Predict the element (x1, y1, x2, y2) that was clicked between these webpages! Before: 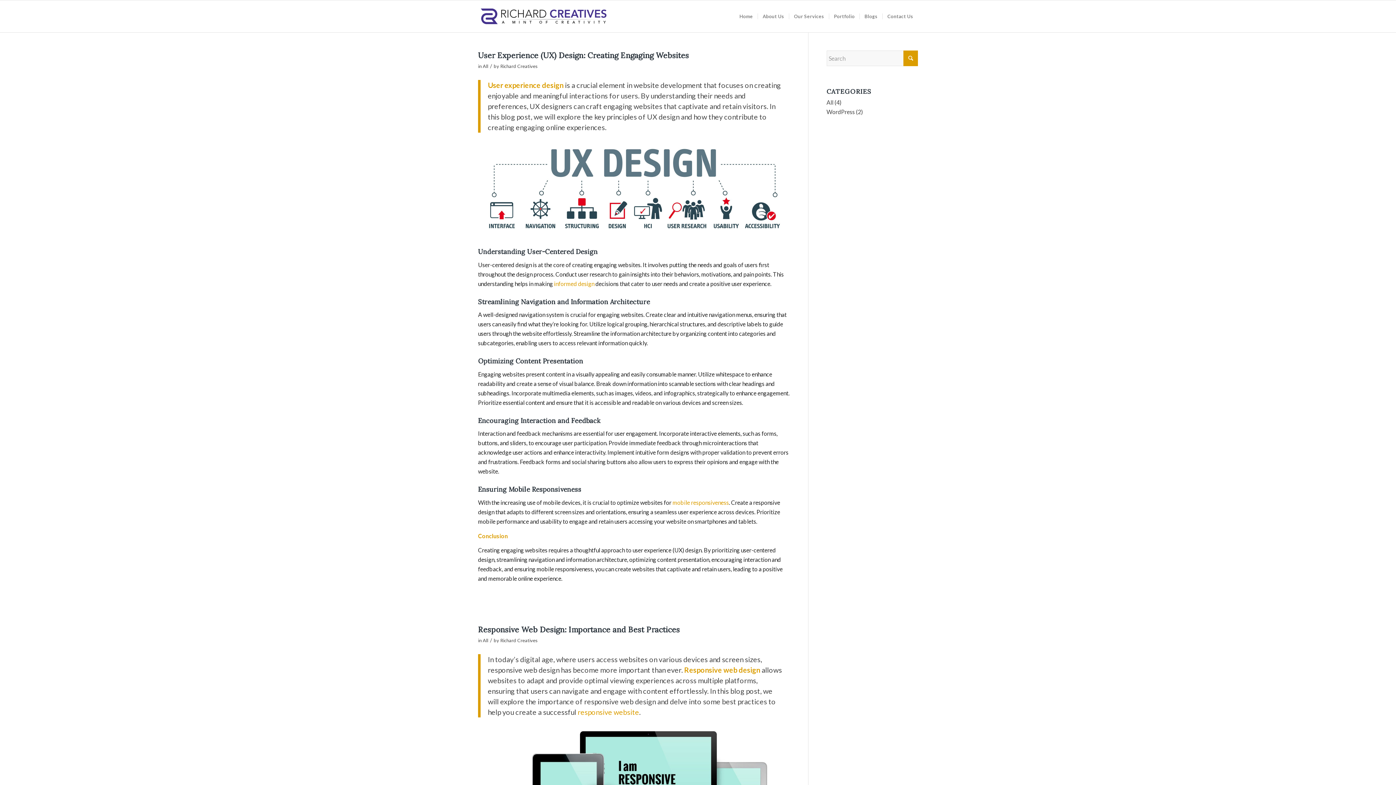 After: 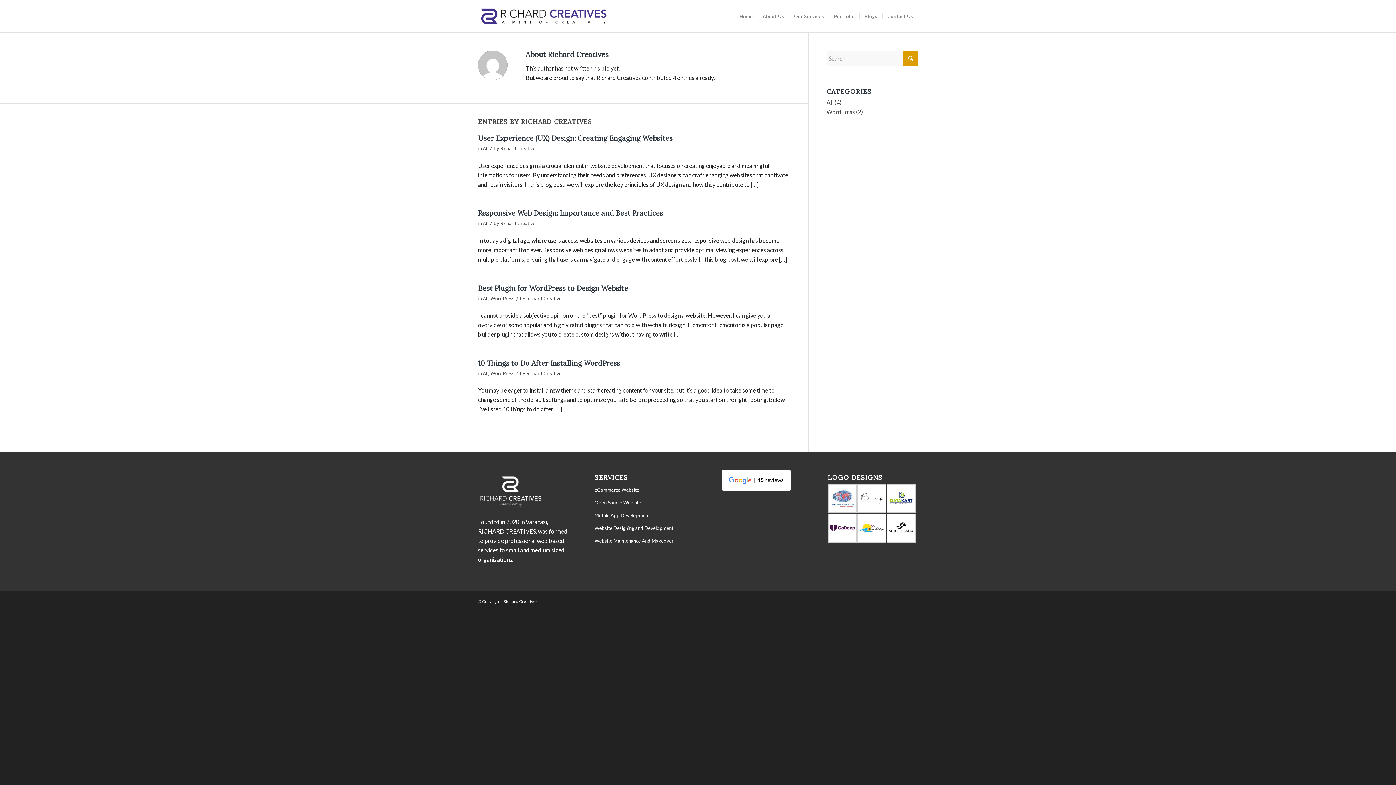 Action: label: Richard Creatives bbox: (500, 63, 537, 69)